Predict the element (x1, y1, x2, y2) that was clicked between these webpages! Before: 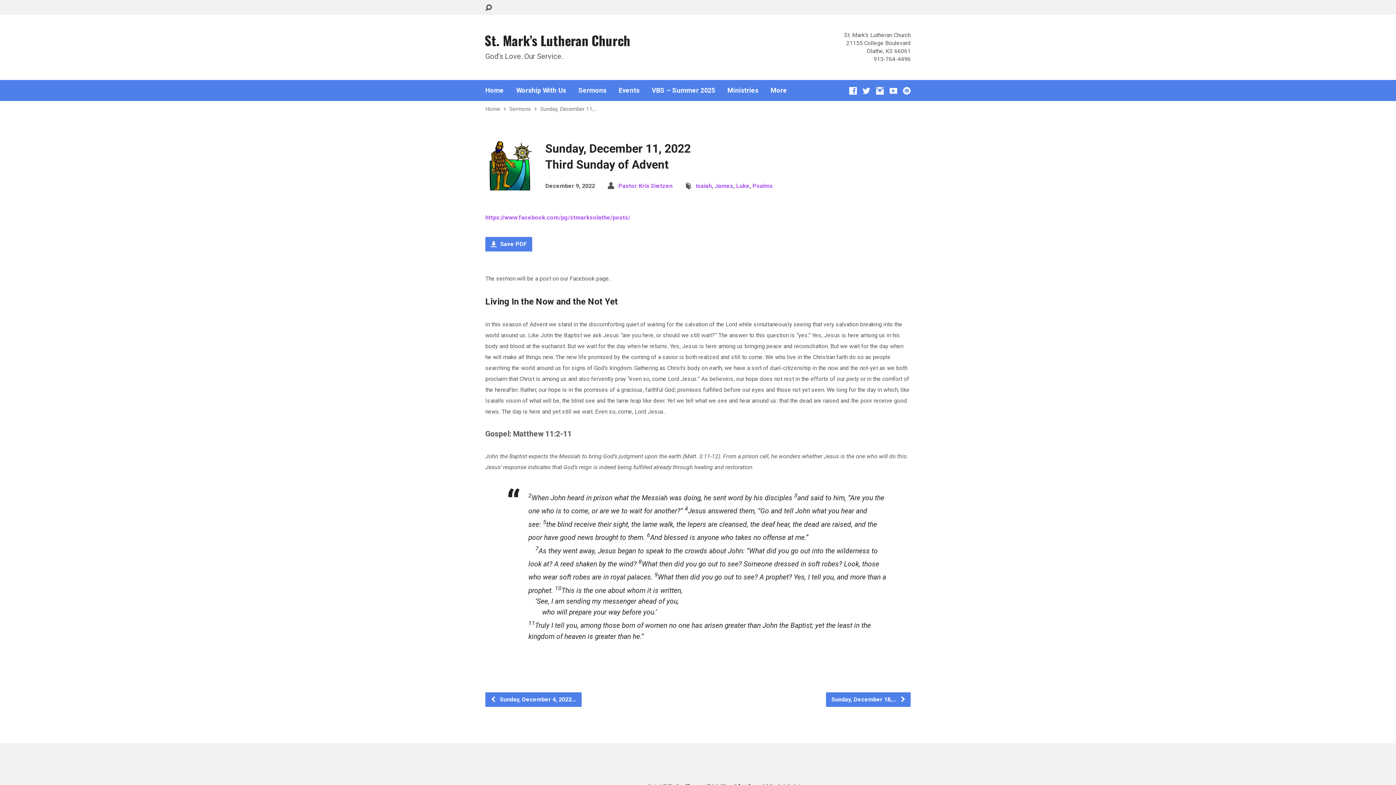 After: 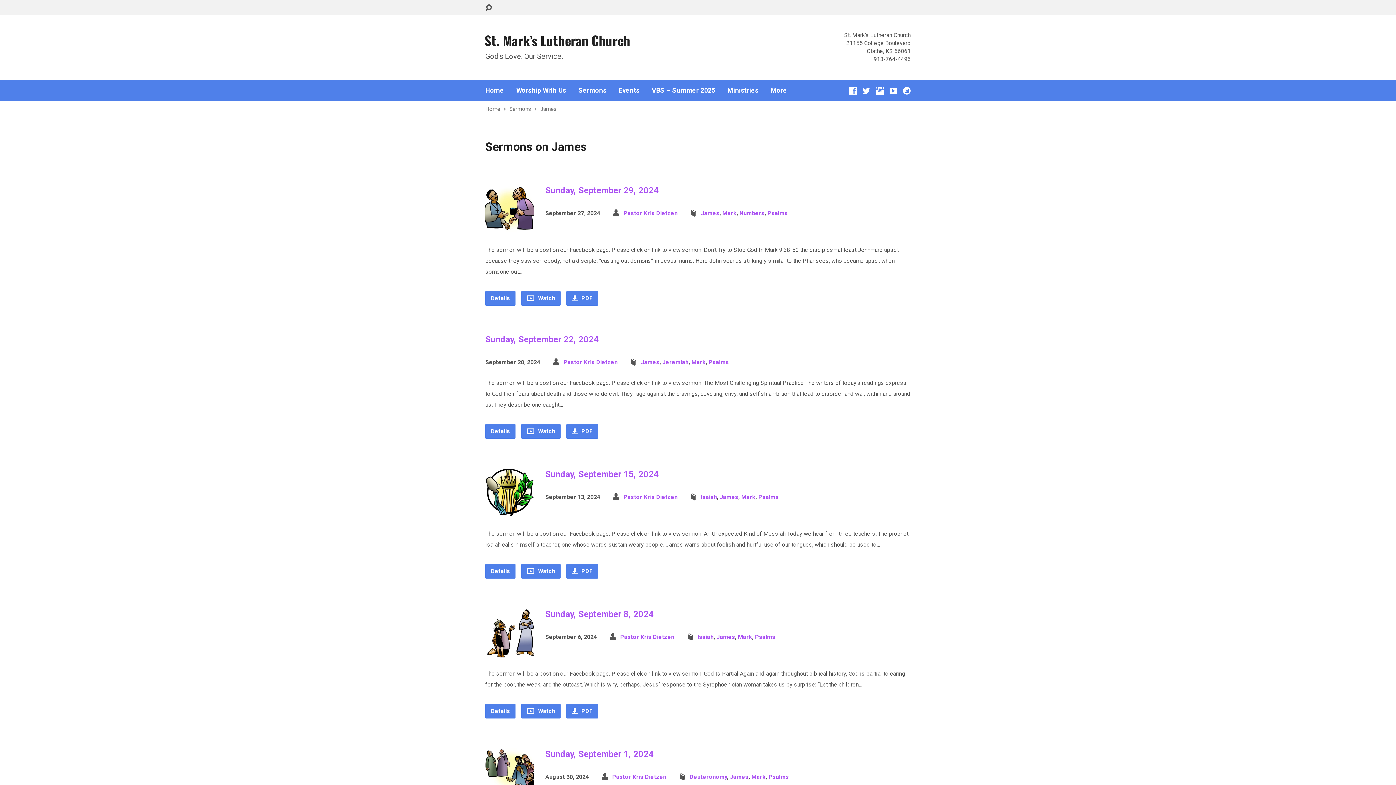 Action: label: James bbox: (714, 182, 733, 189)